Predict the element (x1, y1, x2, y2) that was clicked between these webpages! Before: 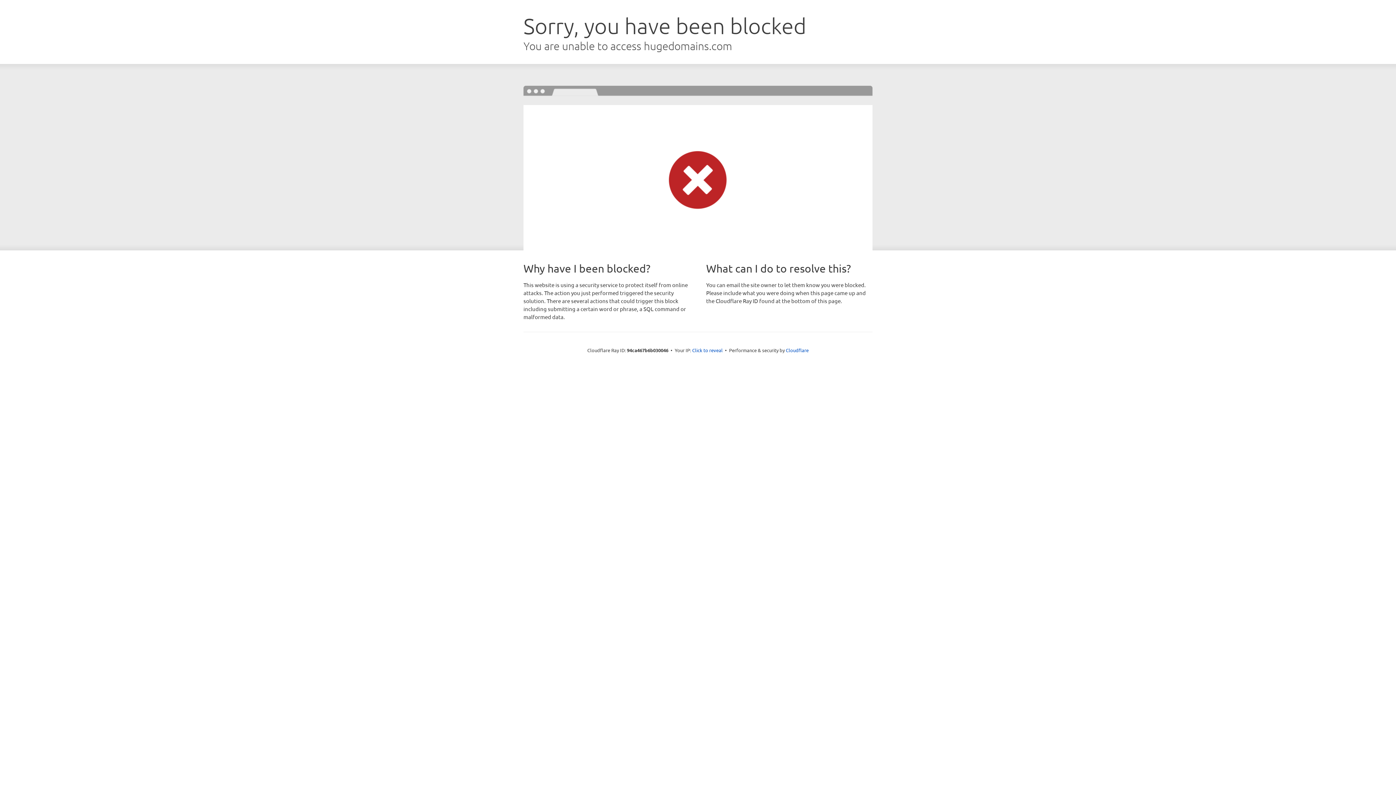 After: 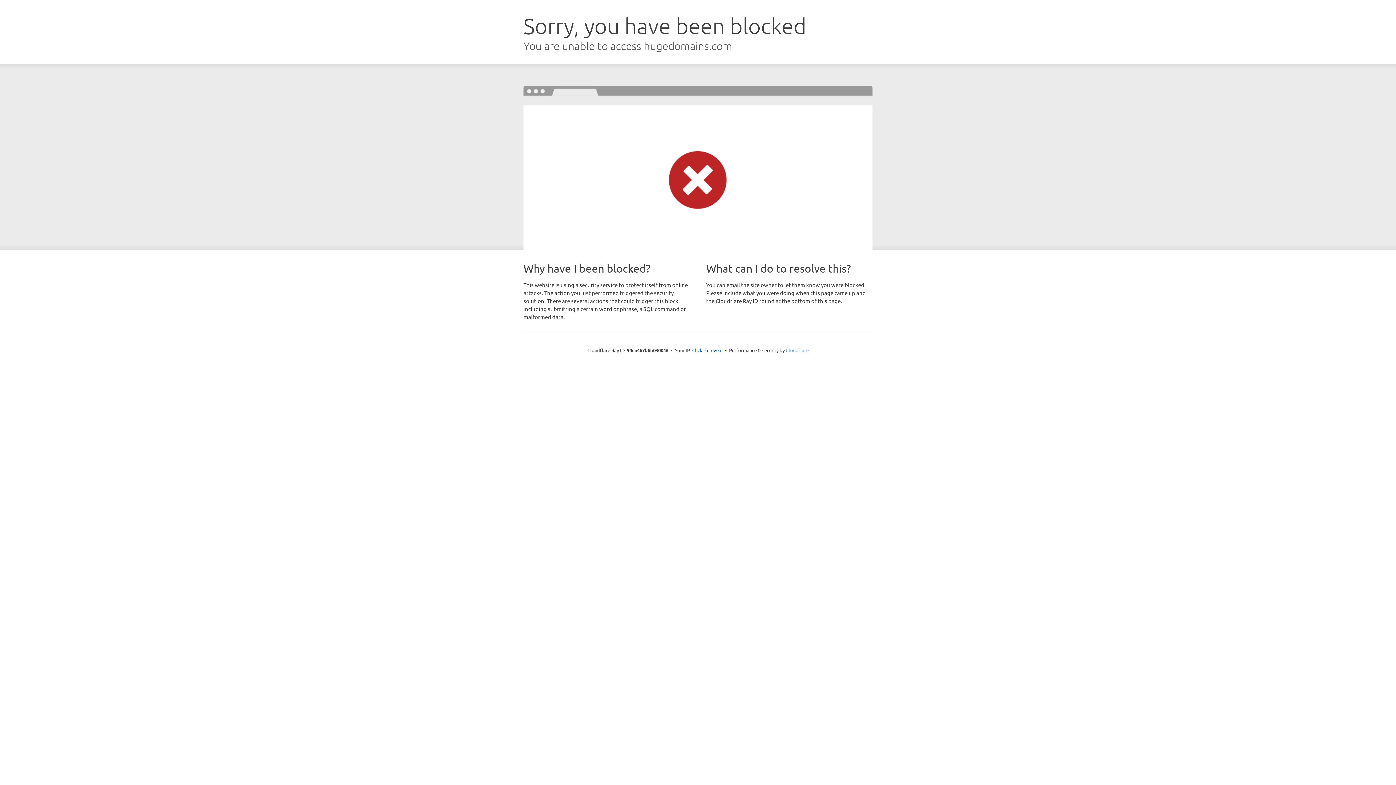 Action: label: Cloudflare bbox: (786, 347, 808, 353)